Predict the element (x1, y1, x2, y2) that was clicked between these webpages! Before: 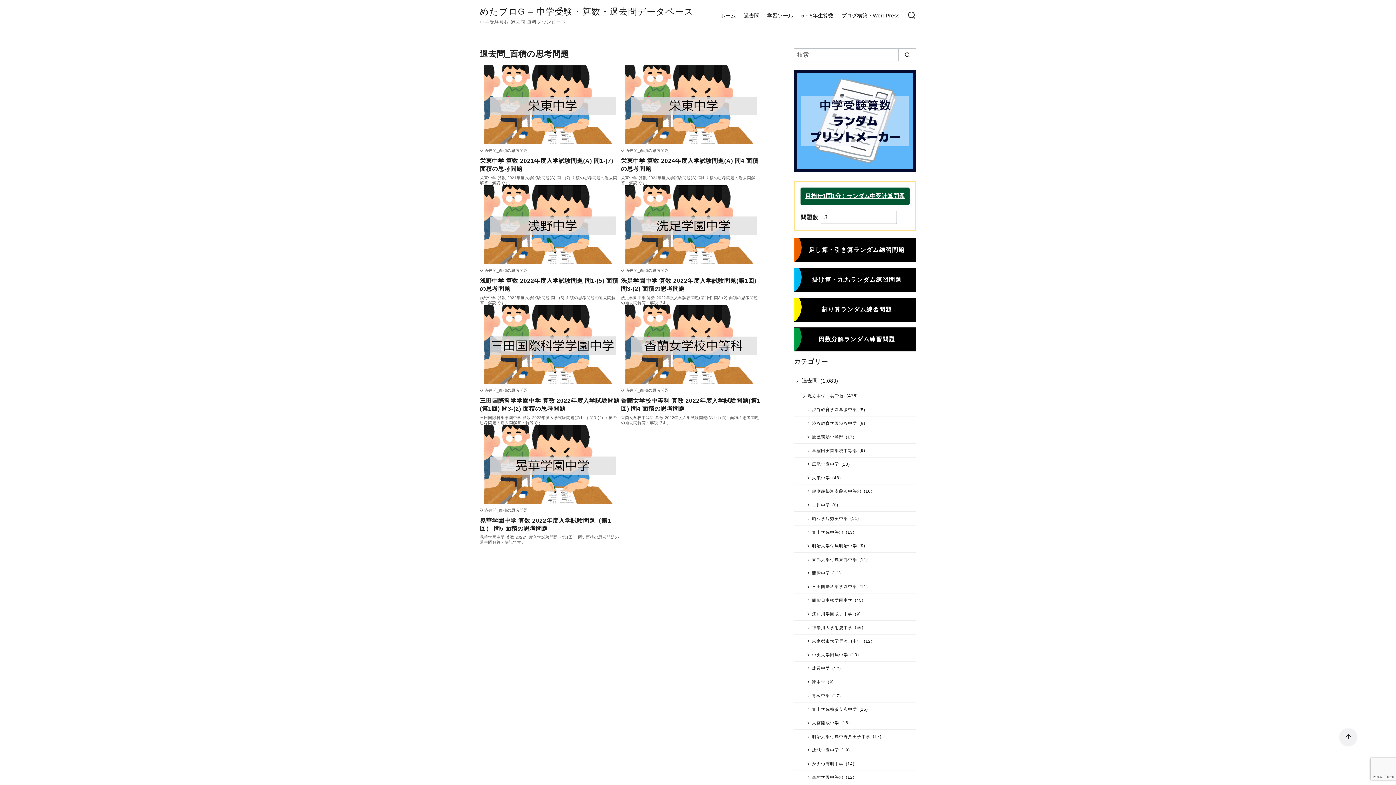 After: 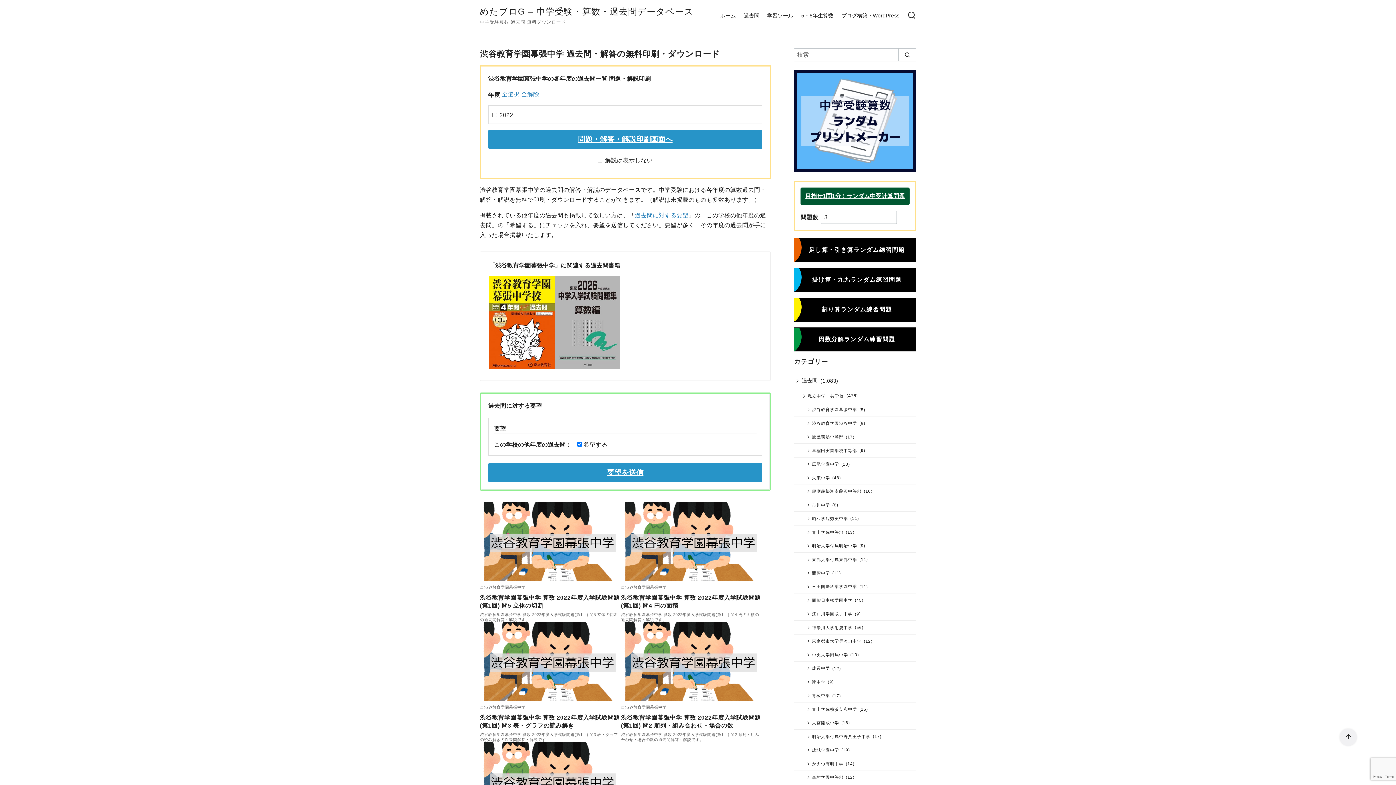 Action: bbox: (794, 403, 858, 416) label: 渋谷教育学園幕張中学